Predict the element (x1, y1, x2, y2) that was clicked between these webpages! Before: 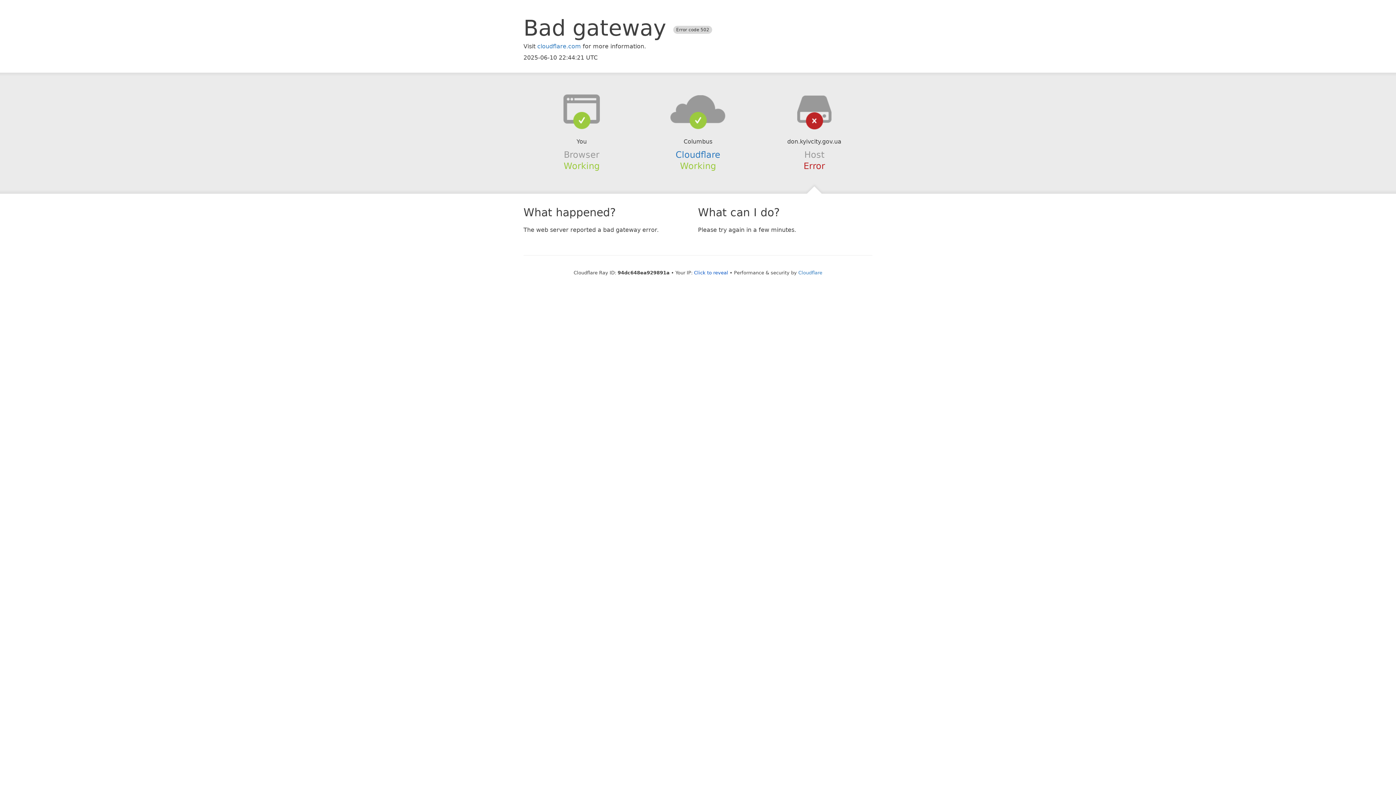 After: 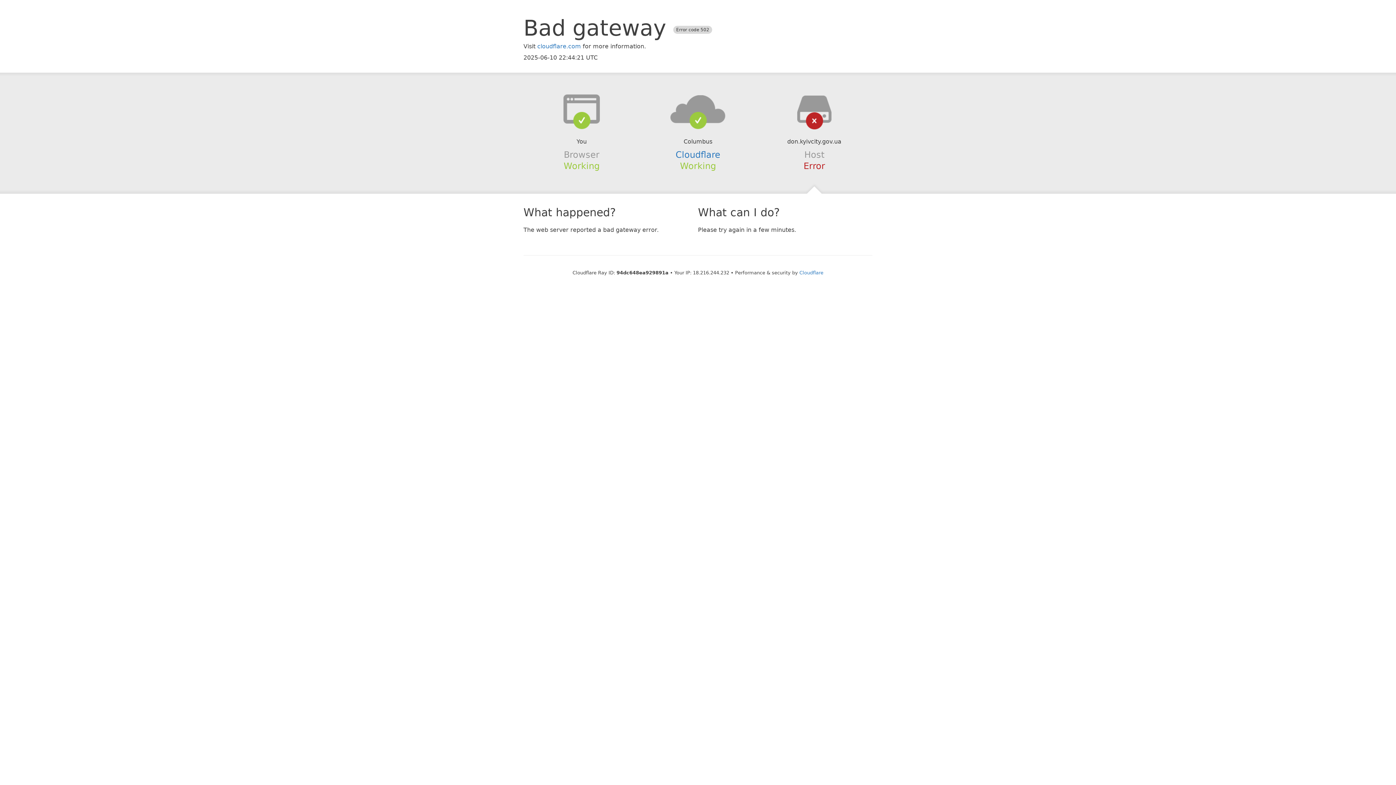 Action: bbox: (694, 270, 728, 275) label: Click to reveal